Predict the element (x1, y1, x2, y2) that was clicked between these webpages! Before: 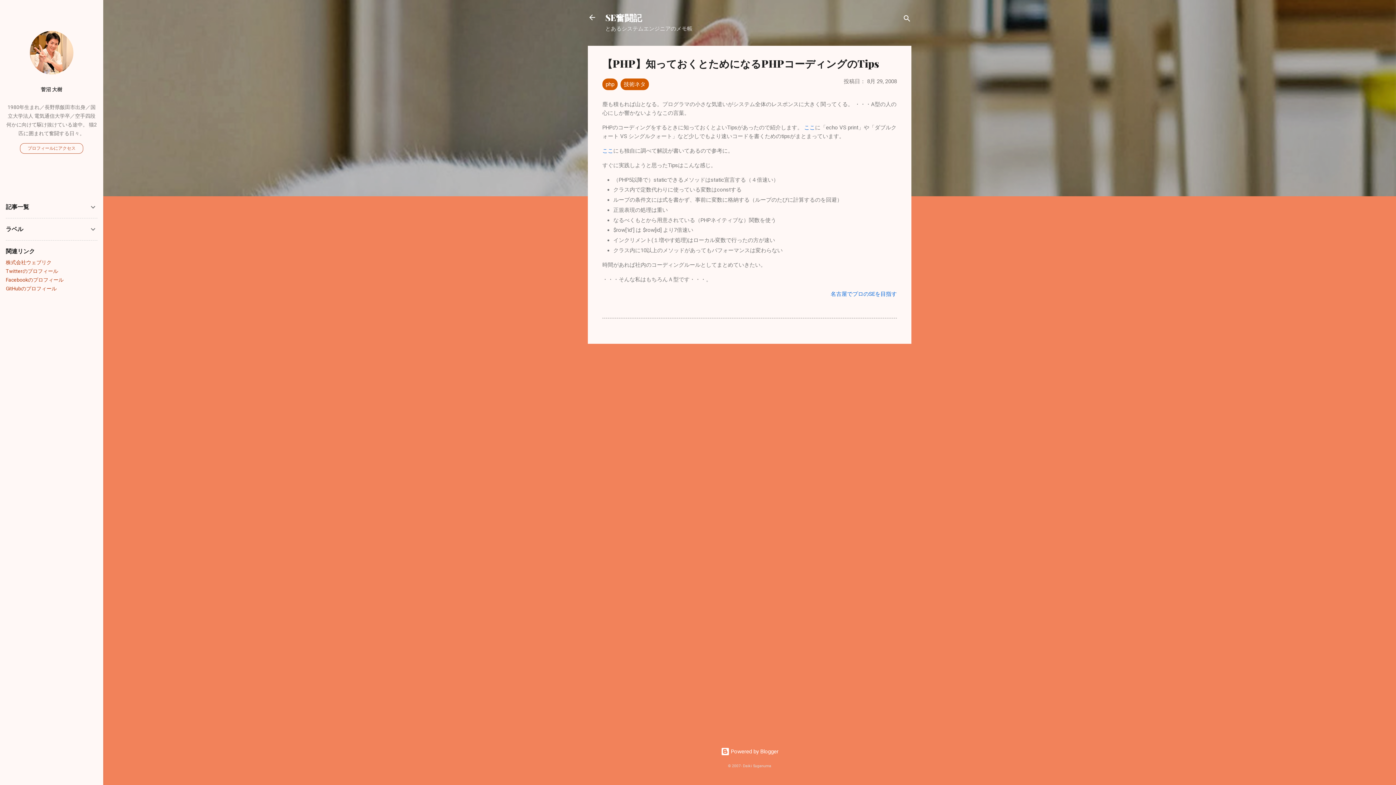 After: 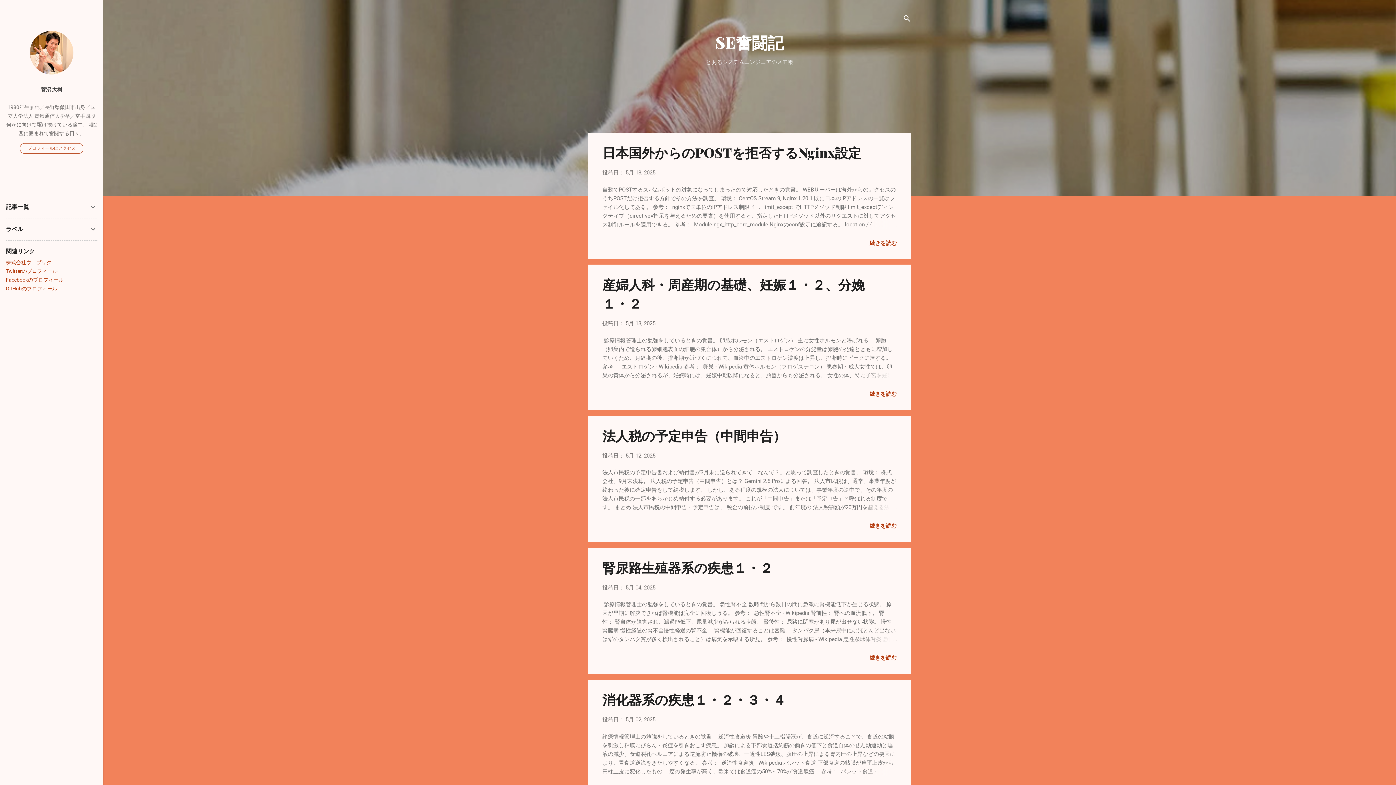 Action: bbox: (588, 13, 596, 23)